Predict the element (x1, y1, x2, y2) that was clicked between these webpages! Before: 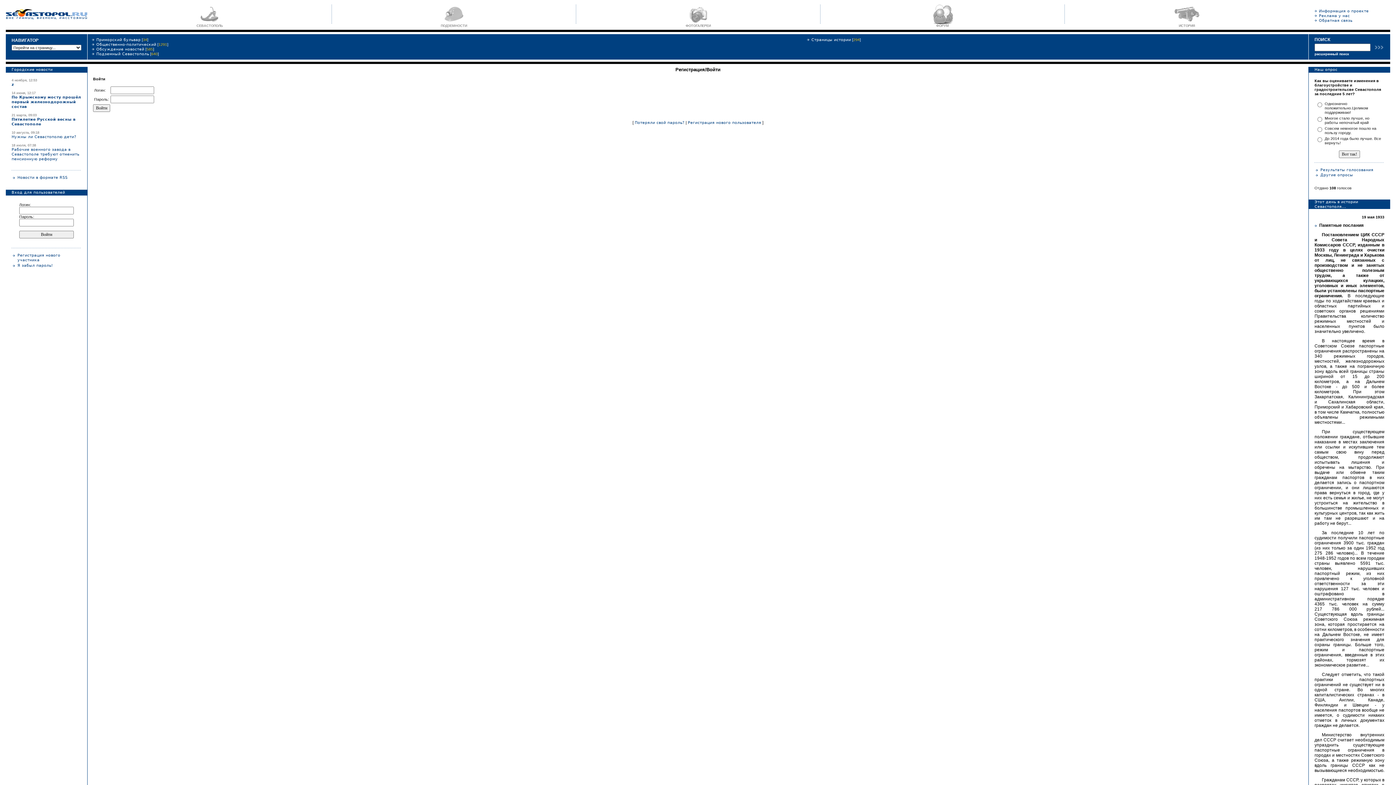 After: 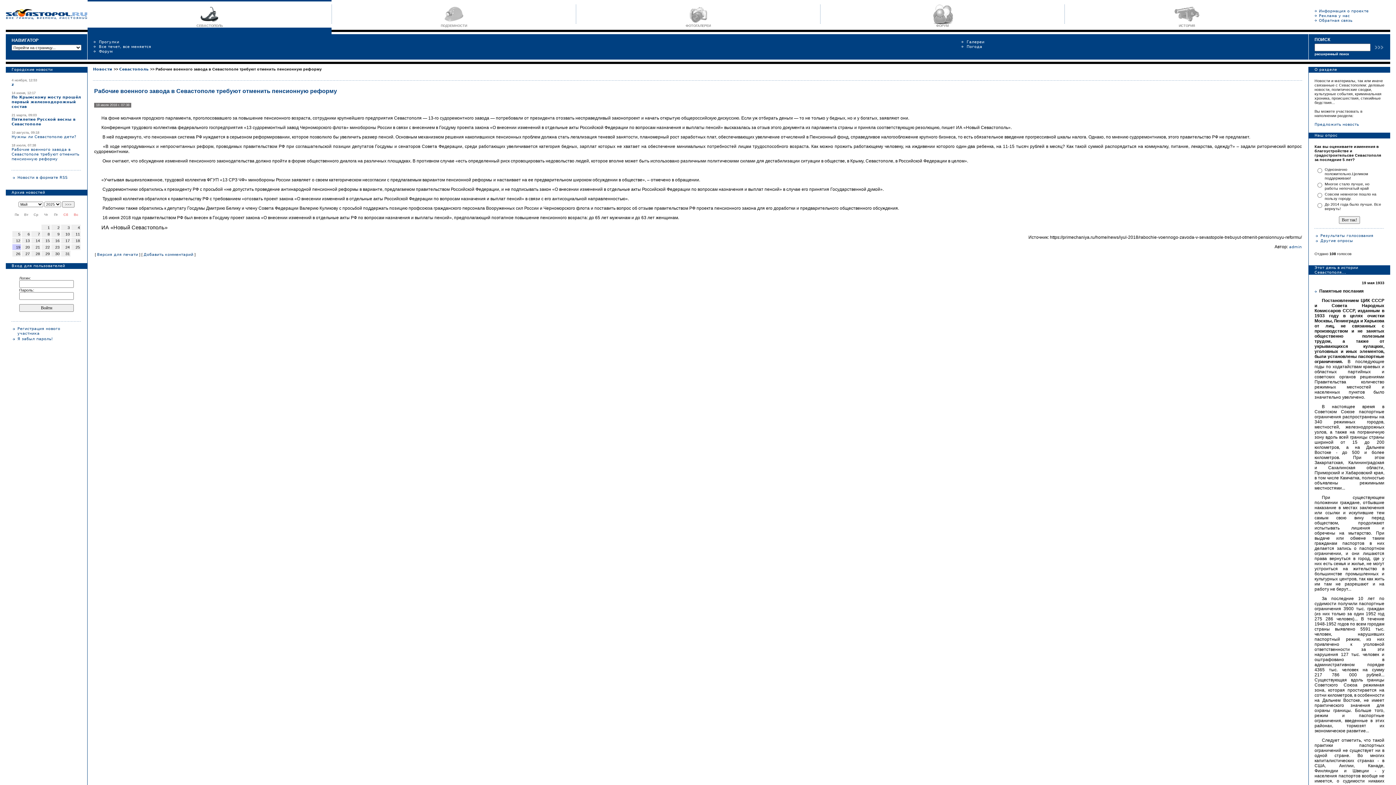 Action: label: Рабочие военного завода в Севастополе требуют отменить пенсионную реформу bbox: (11, 147, 79, 161)